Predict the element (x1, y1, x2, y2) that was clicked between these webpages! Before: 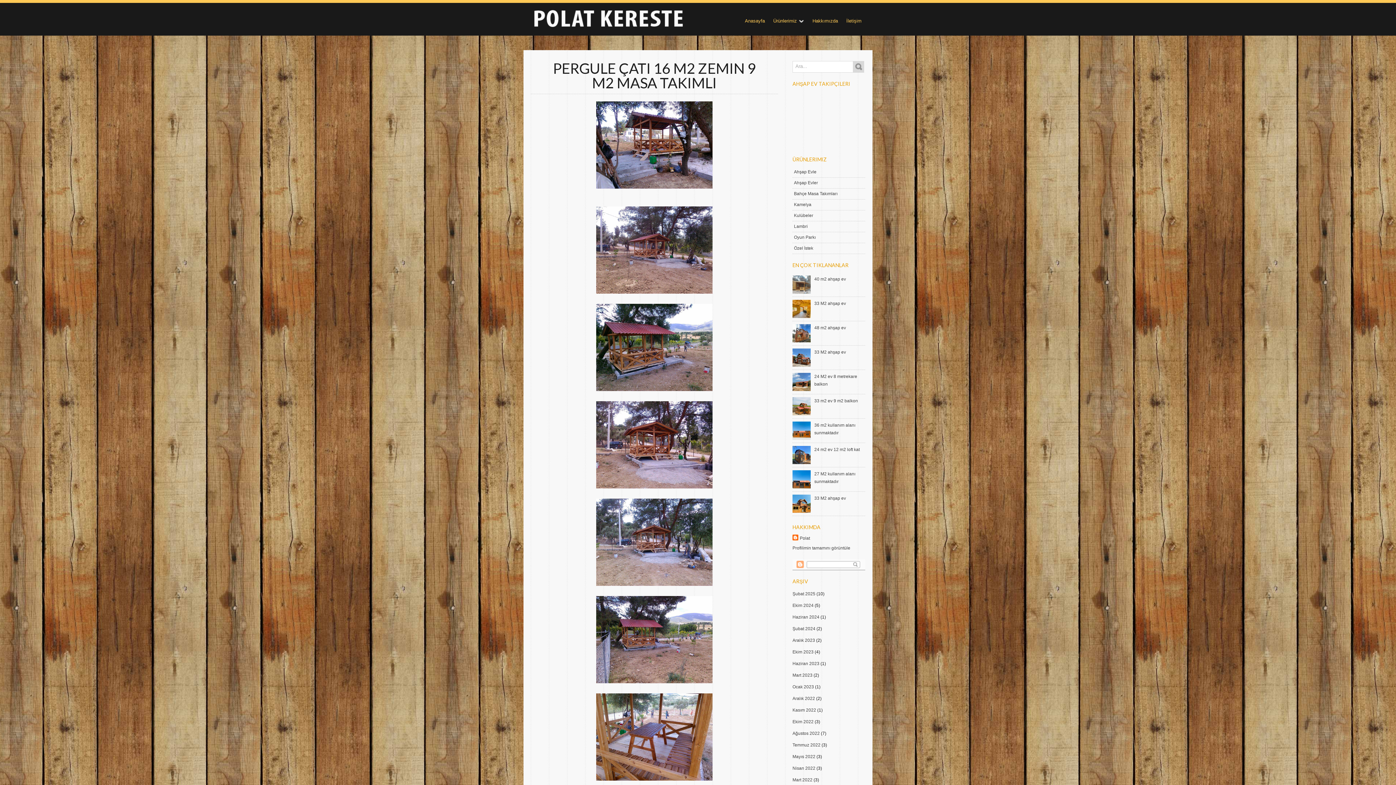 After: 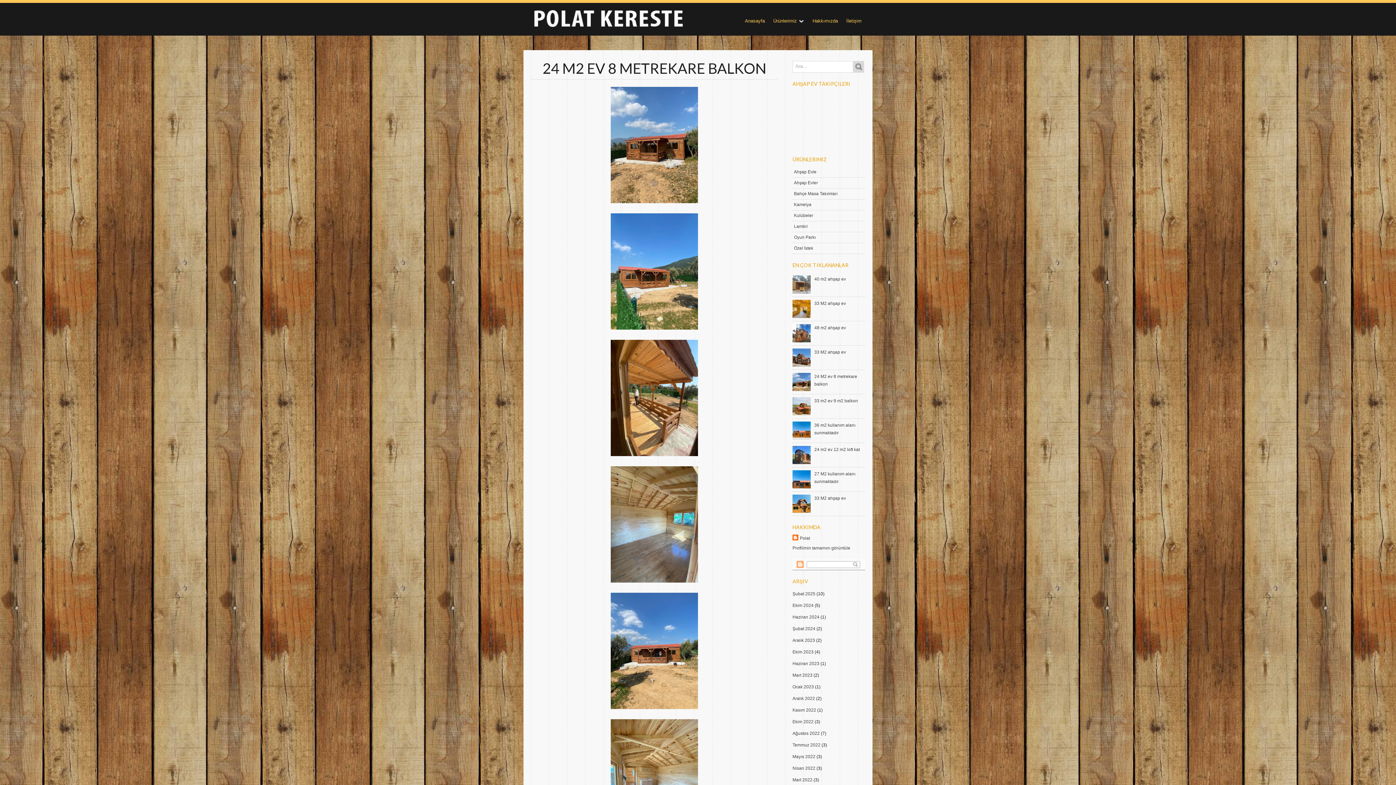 Action: label: Şubat 2024 bbox: (792, 626, 815, 631)